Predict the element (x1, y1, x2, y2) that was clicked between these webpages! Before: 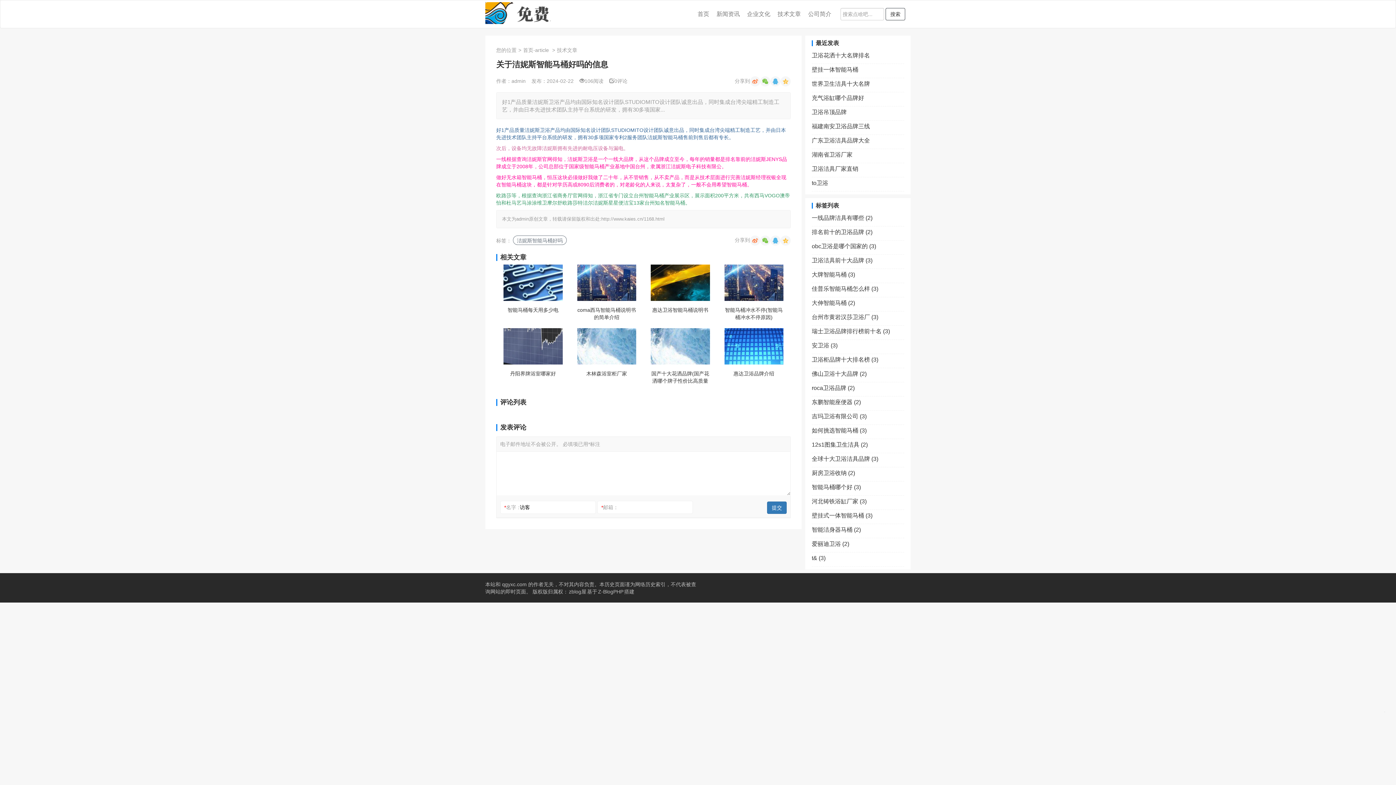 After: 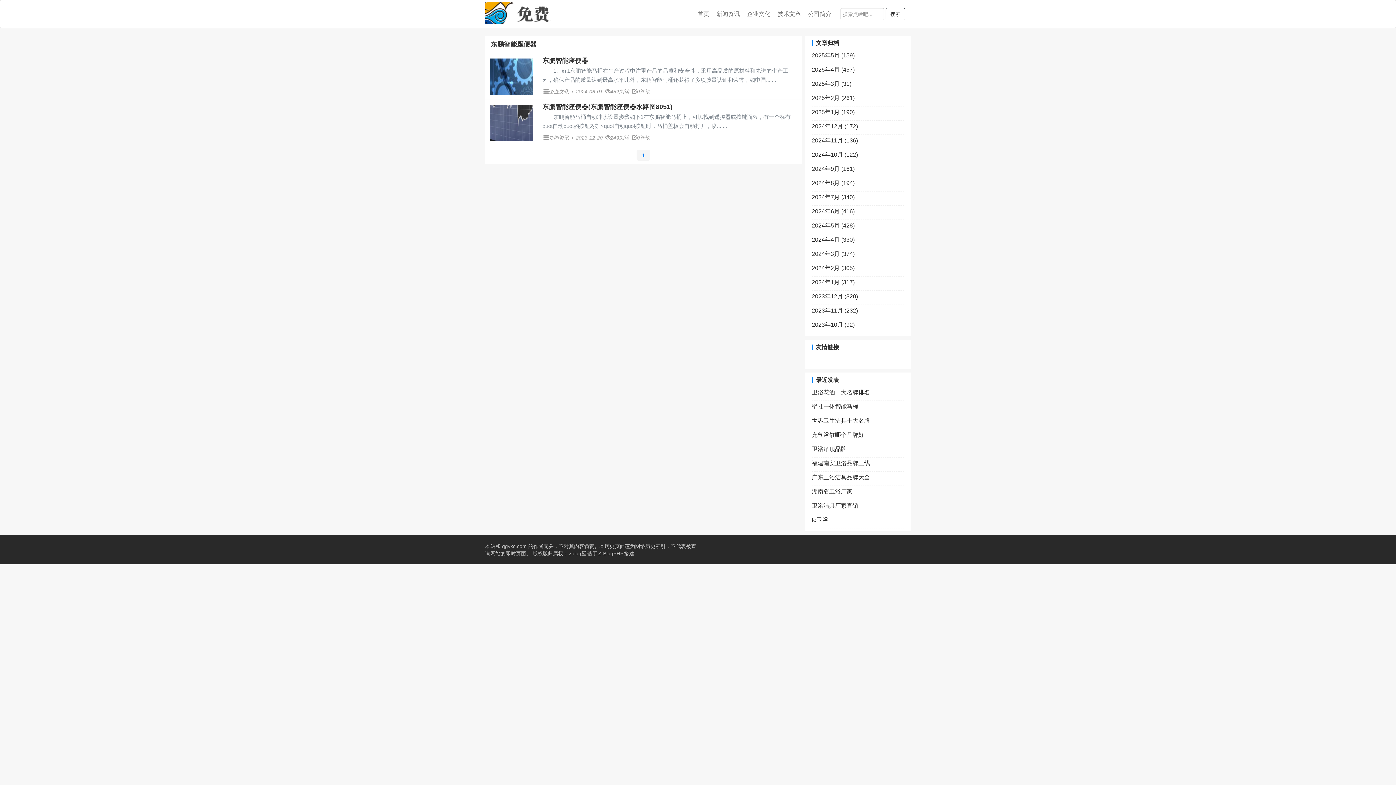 Action: label: 东鹏智能座便器 (2) bbox: (812, 398, 904, 406)